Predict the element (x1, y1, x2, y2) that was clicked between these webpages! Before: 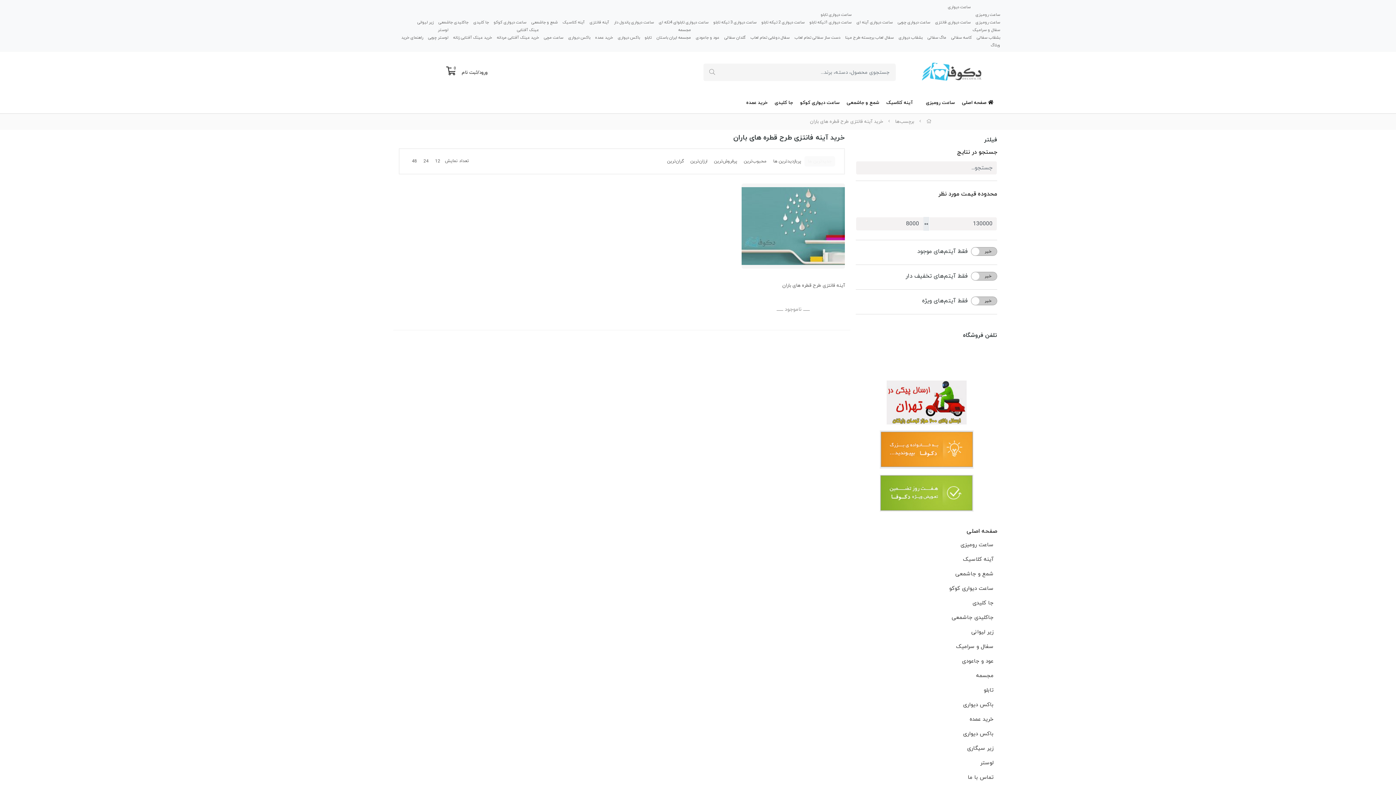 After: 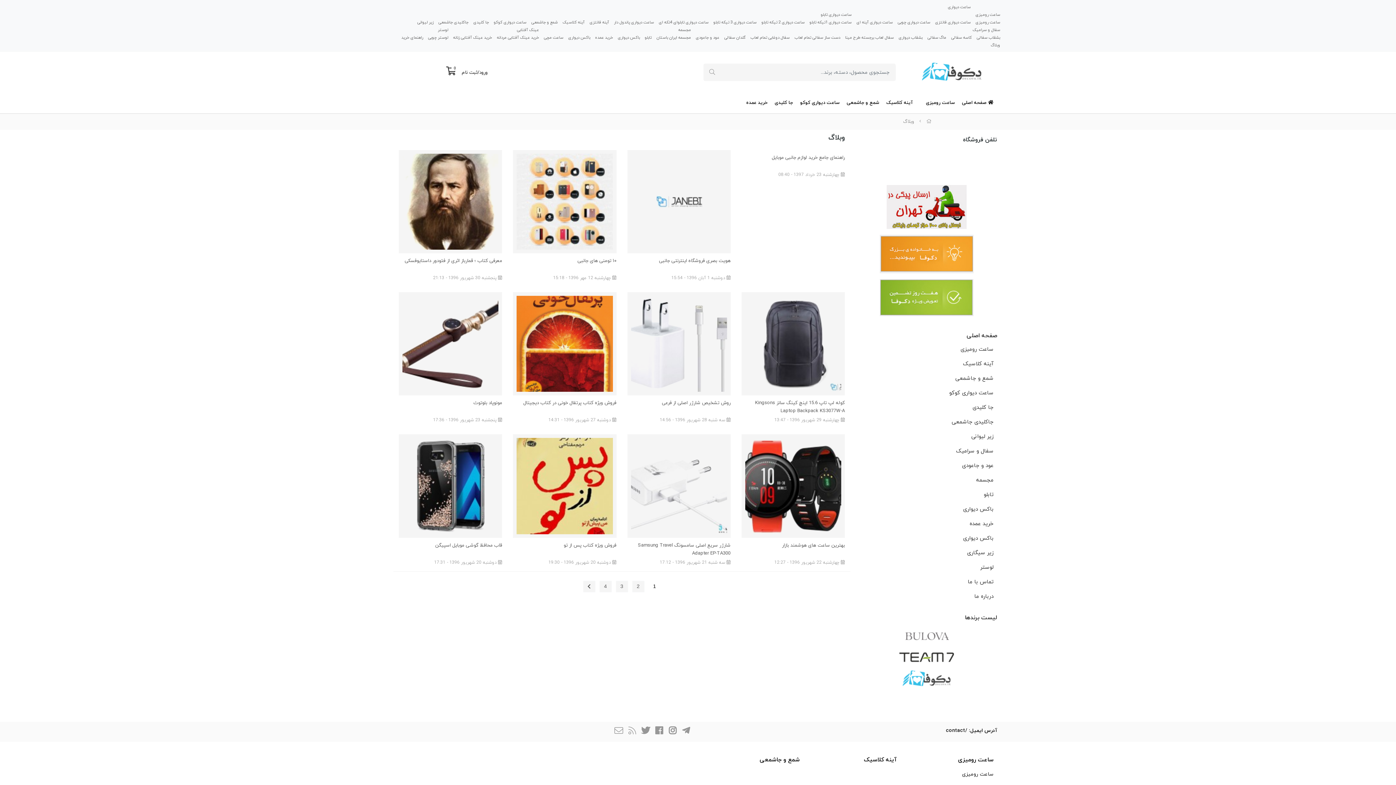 Action: bbox: (988, 40, 1002, 50) label: وبلاگ